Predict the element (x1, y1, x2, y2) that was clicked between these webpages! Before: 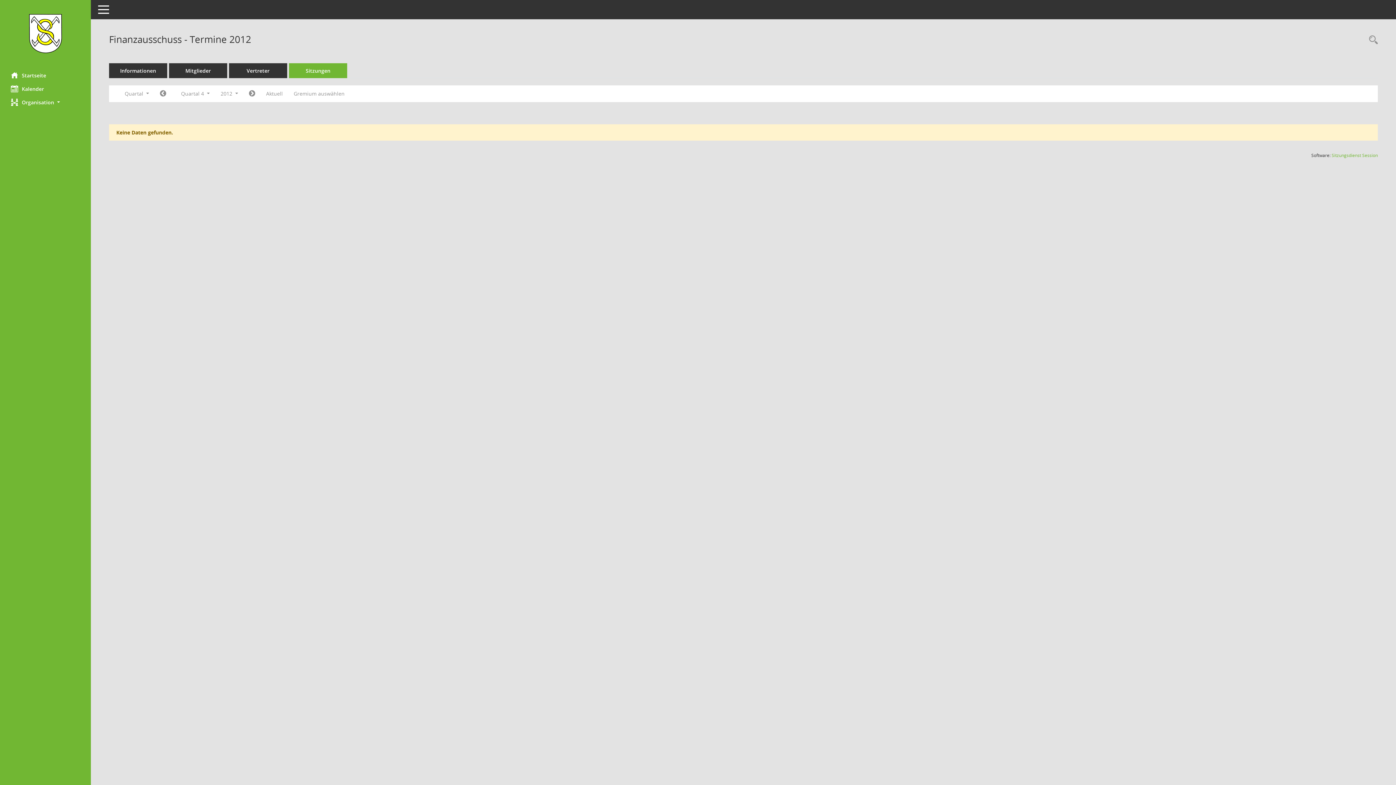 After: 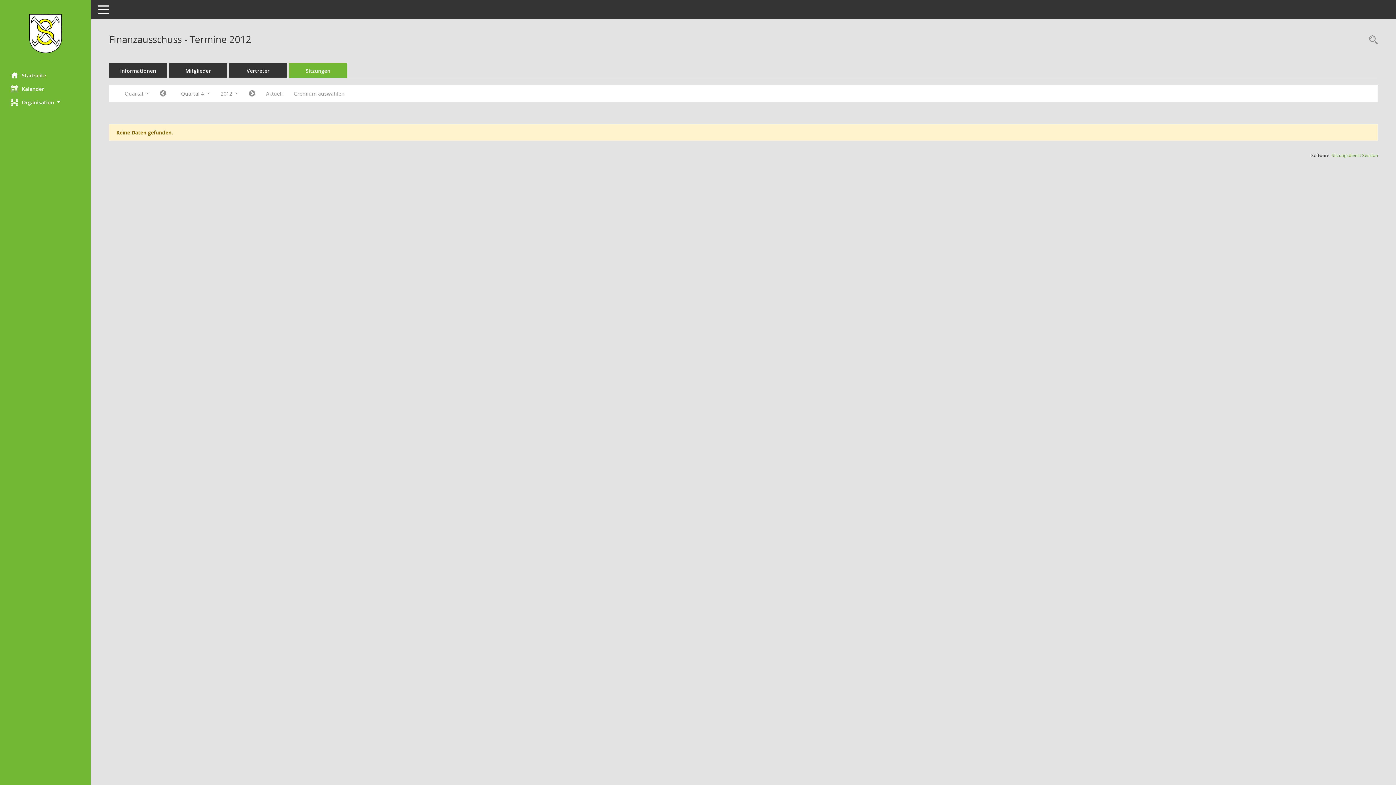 Action: bbox: (1332, 152, 1378, 158) label: Sitzungsdienst Session
(Wird in neuem Fenster geöffnet)